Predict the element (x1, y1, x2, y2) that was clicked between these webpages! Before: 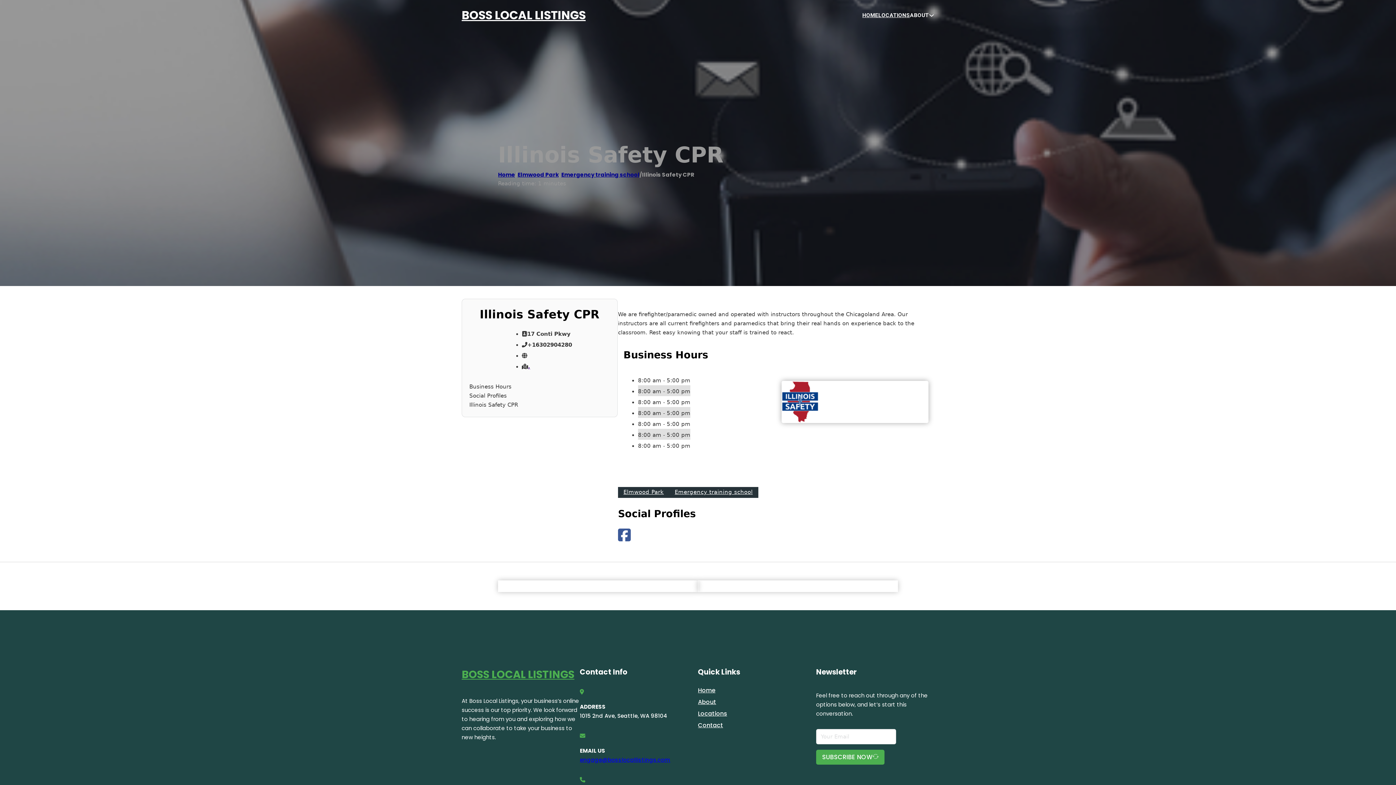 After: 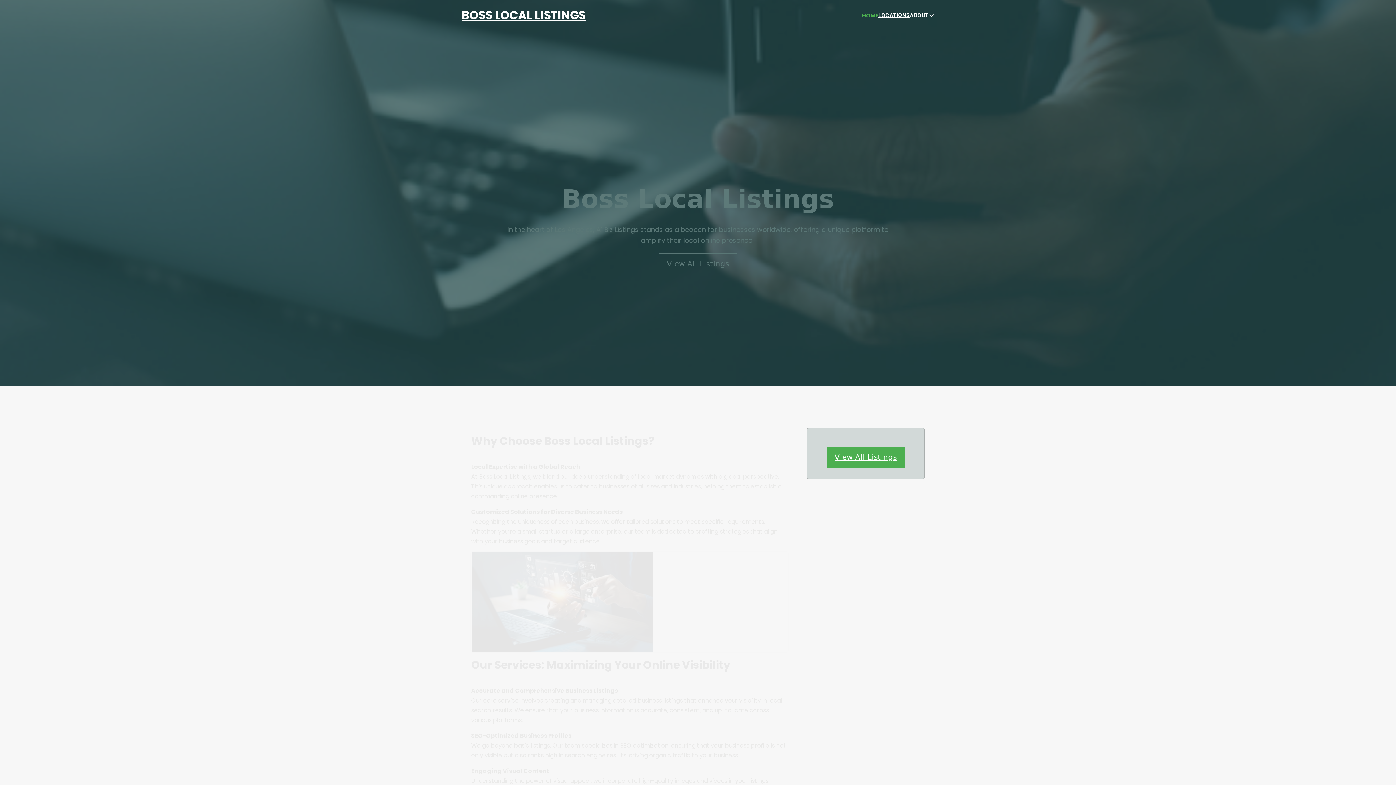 Action: bbox: (862, 10, 878, 19) label: HOME